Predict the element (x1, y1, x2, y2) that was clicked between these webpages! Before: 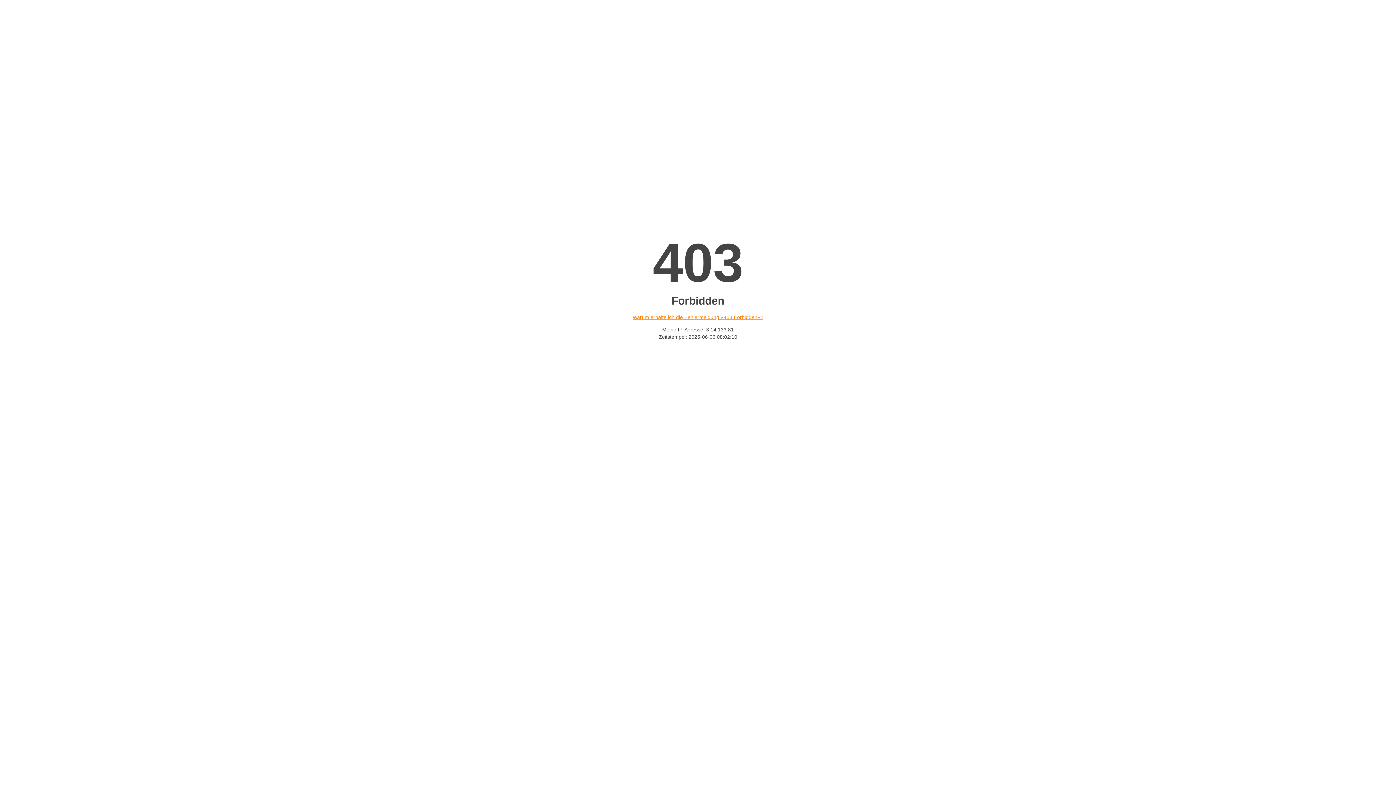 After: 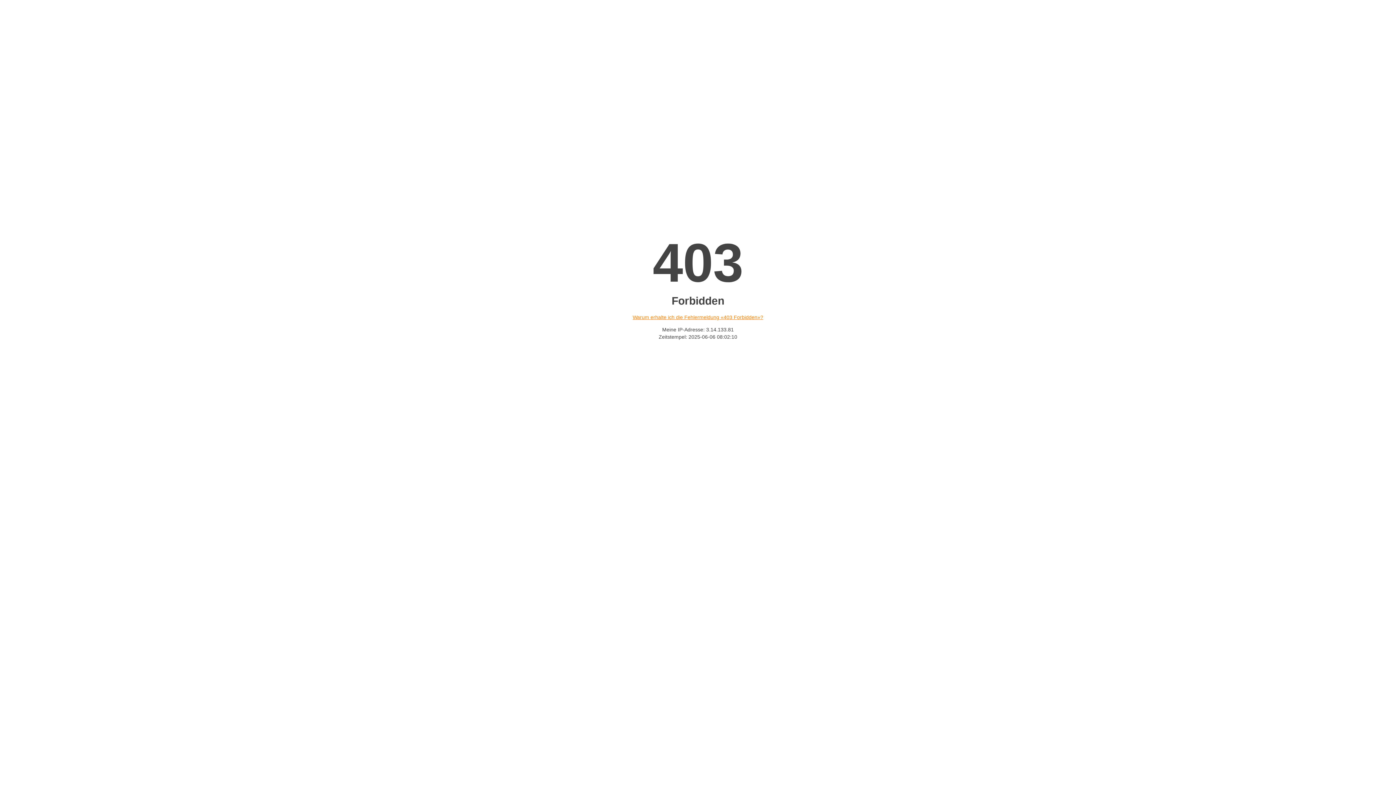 Action: bbox: (632, 314, 763, 320) label: Warum erhalte ich die Fehlermeldung «403 Forbidden»?